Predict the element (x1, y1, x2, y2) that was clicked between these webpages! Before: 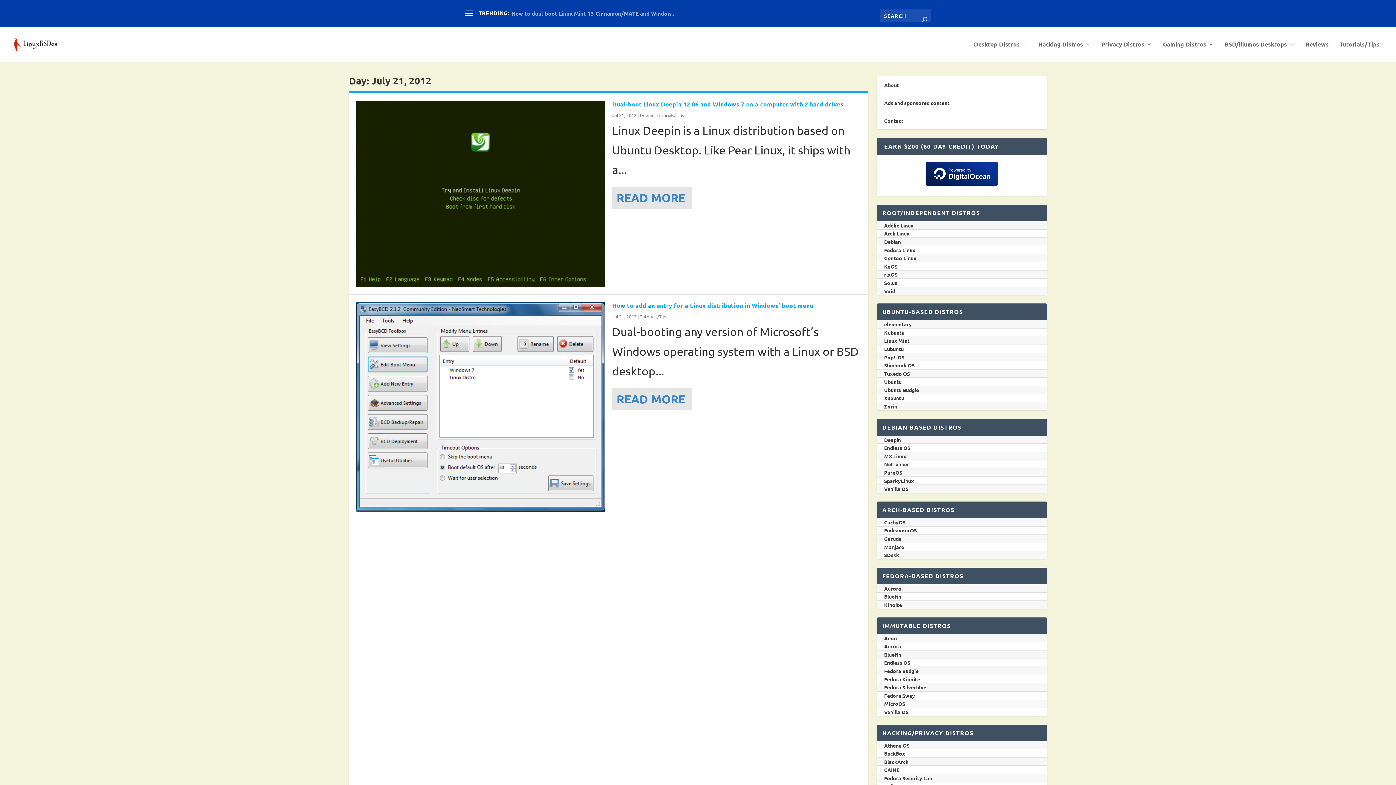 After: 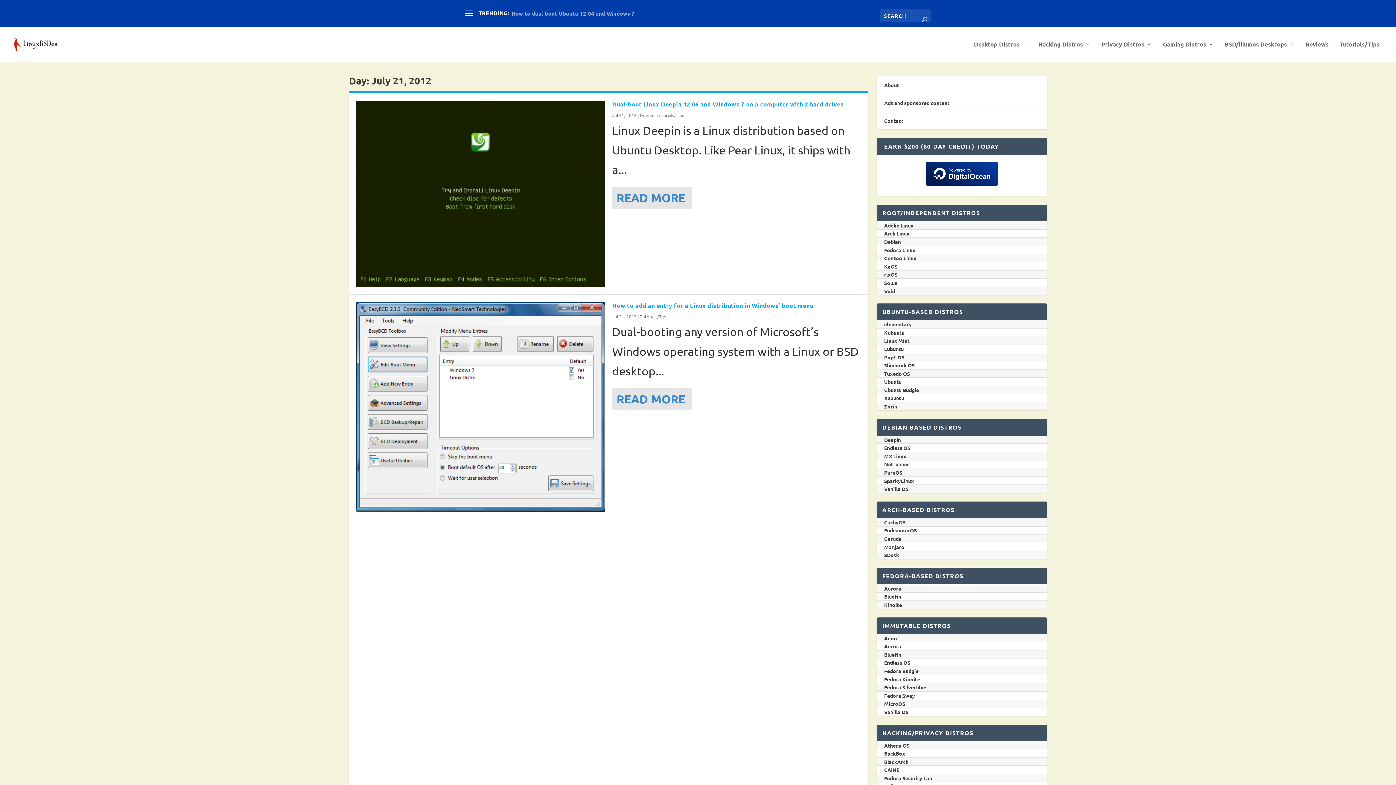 Action: bbox: (884, 271, 897, 277) label: rlxOS